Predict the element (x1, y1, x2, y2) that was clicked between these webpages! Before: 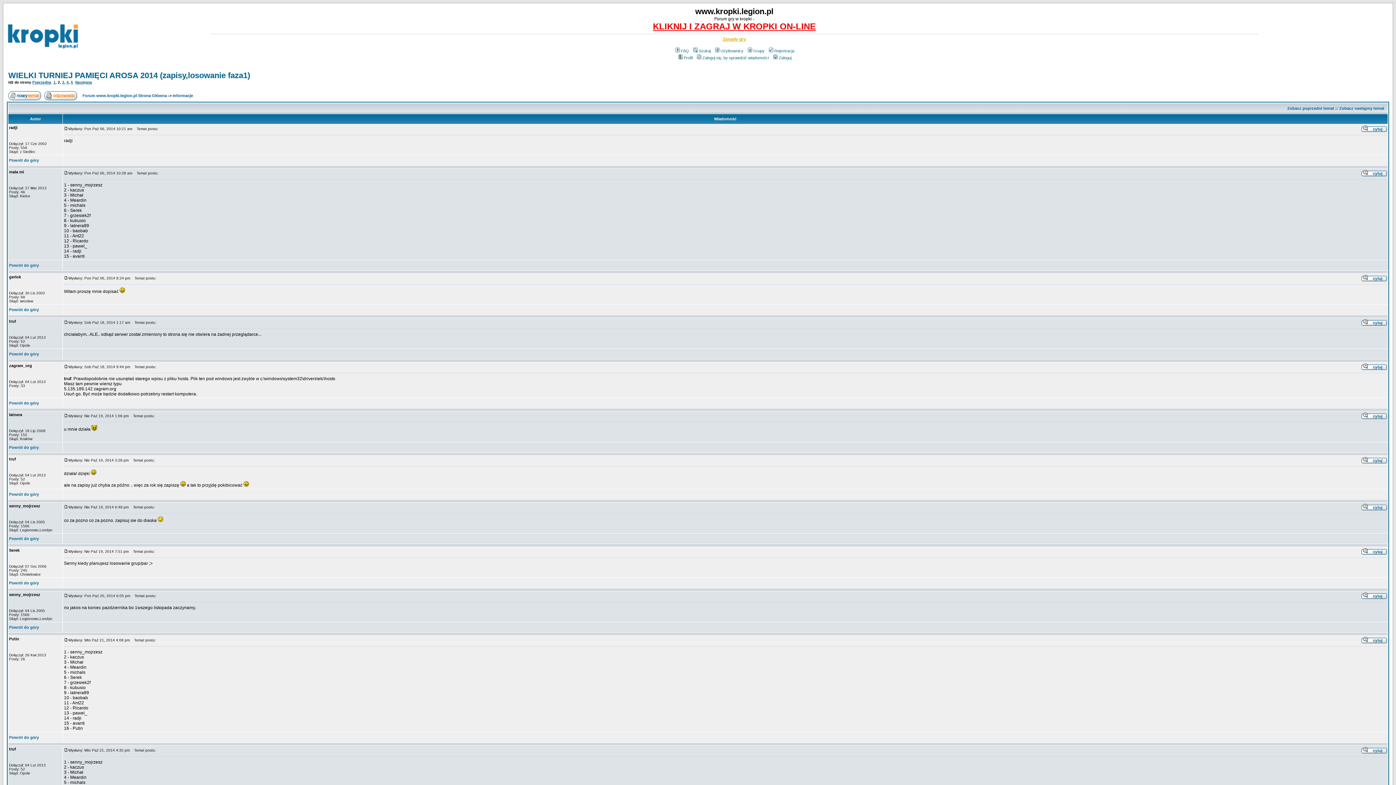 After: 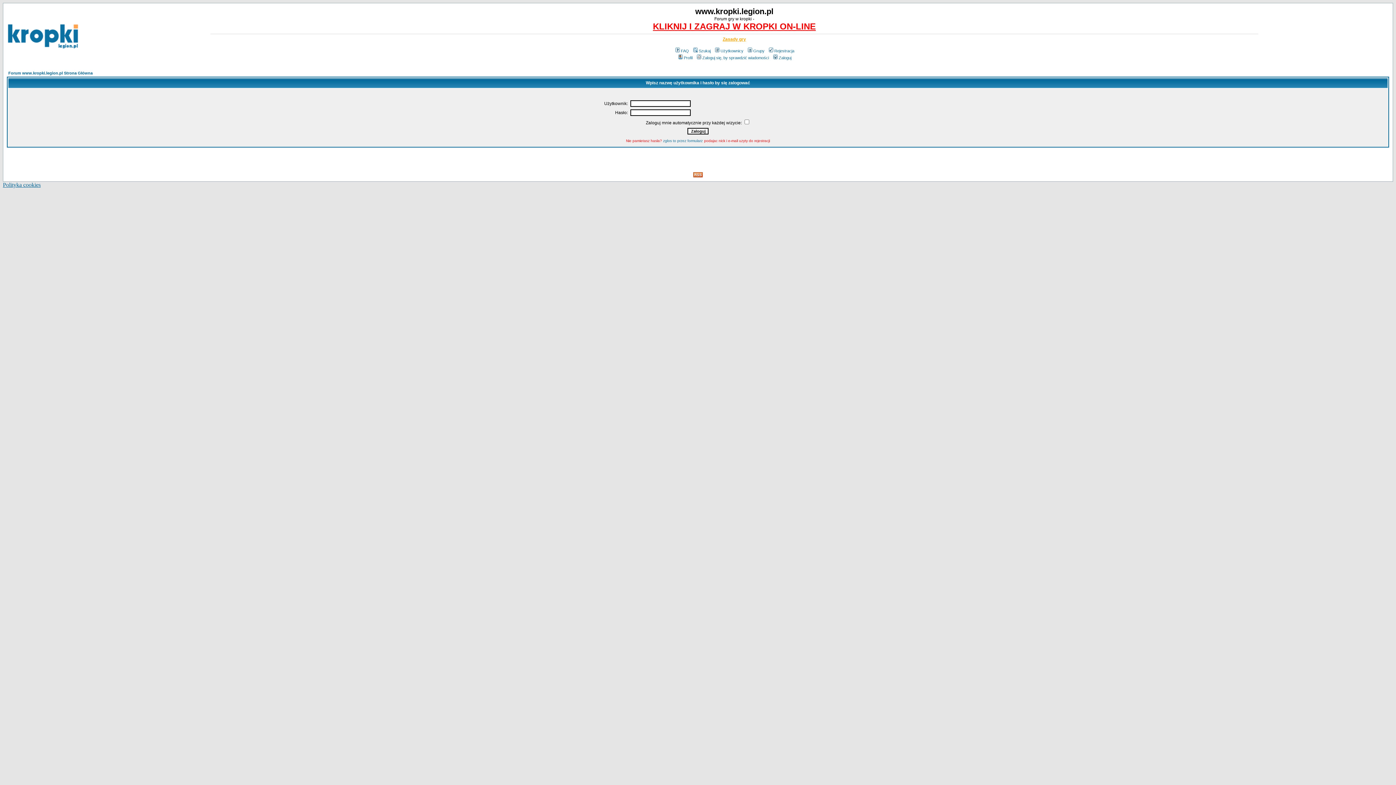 Action: bbox: (1361, 748, 1387, 754)